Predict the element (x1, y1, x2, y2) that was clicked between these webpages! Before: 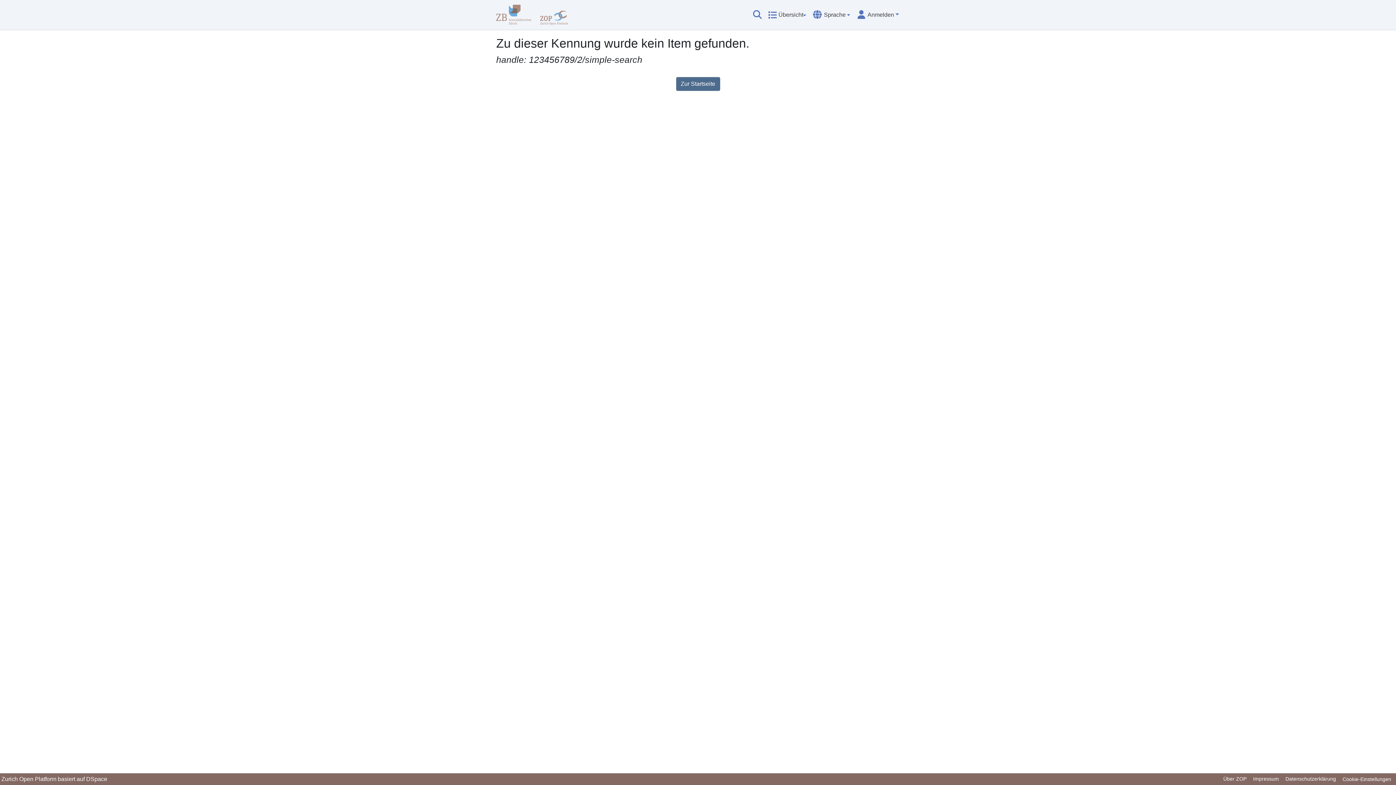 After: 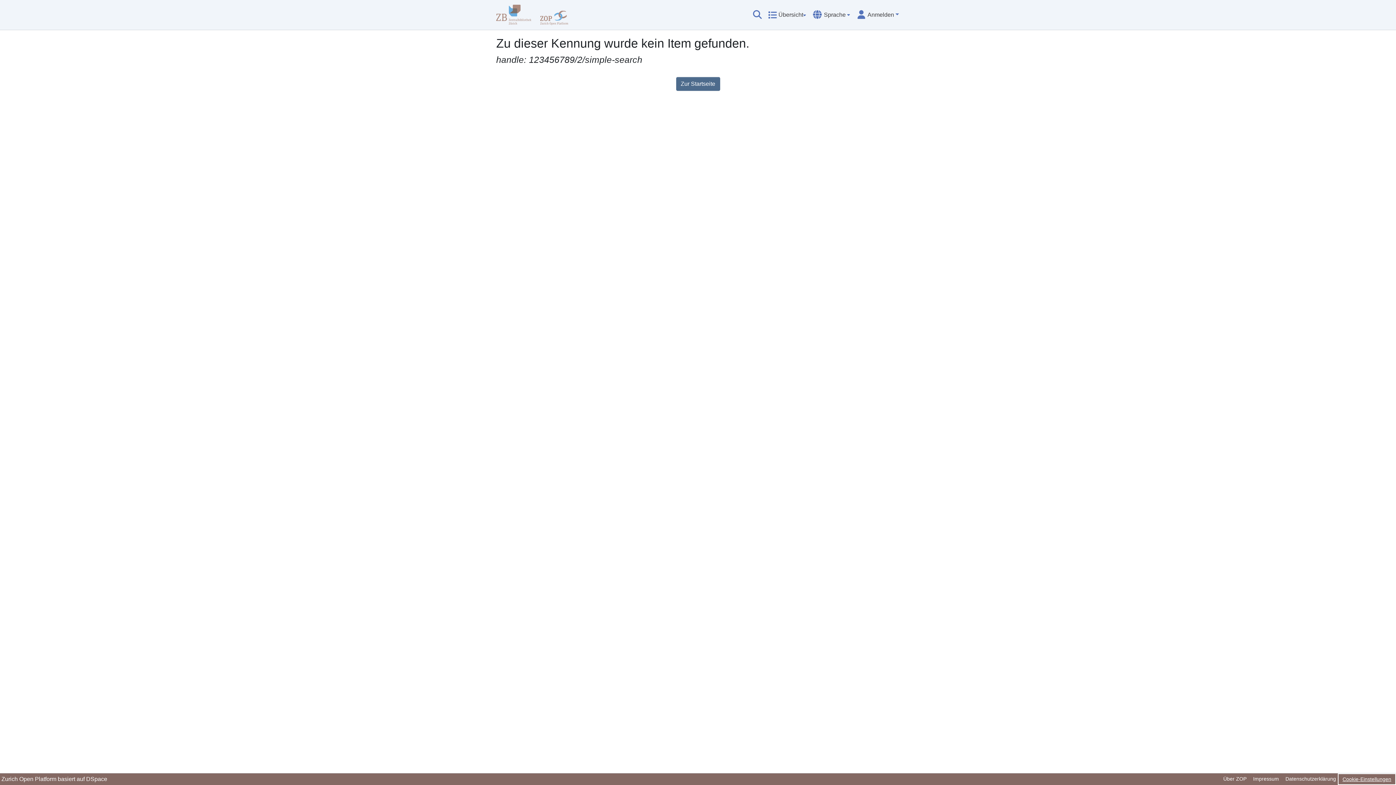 Action: bbox: (1339, 775, 1394, 784) label: Cookie-Einstellungen